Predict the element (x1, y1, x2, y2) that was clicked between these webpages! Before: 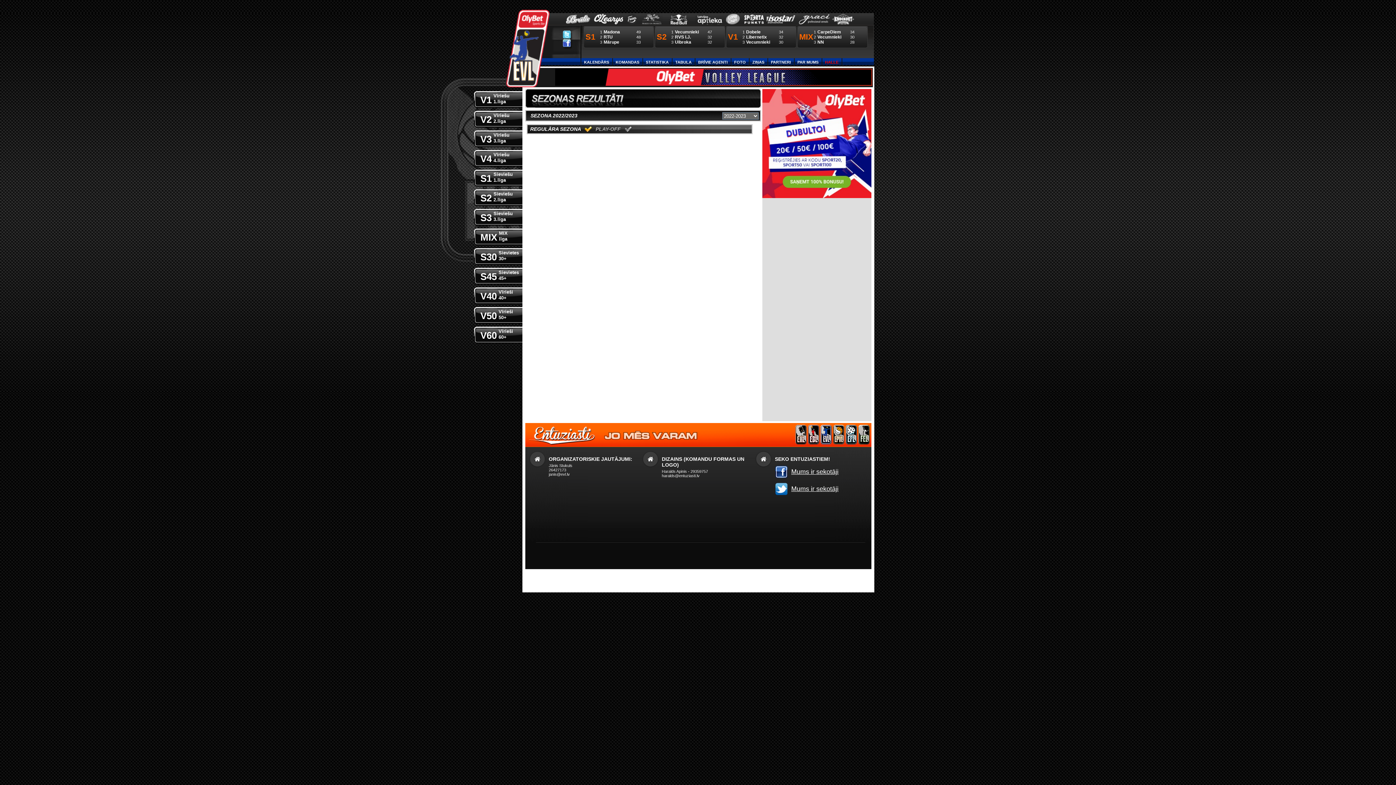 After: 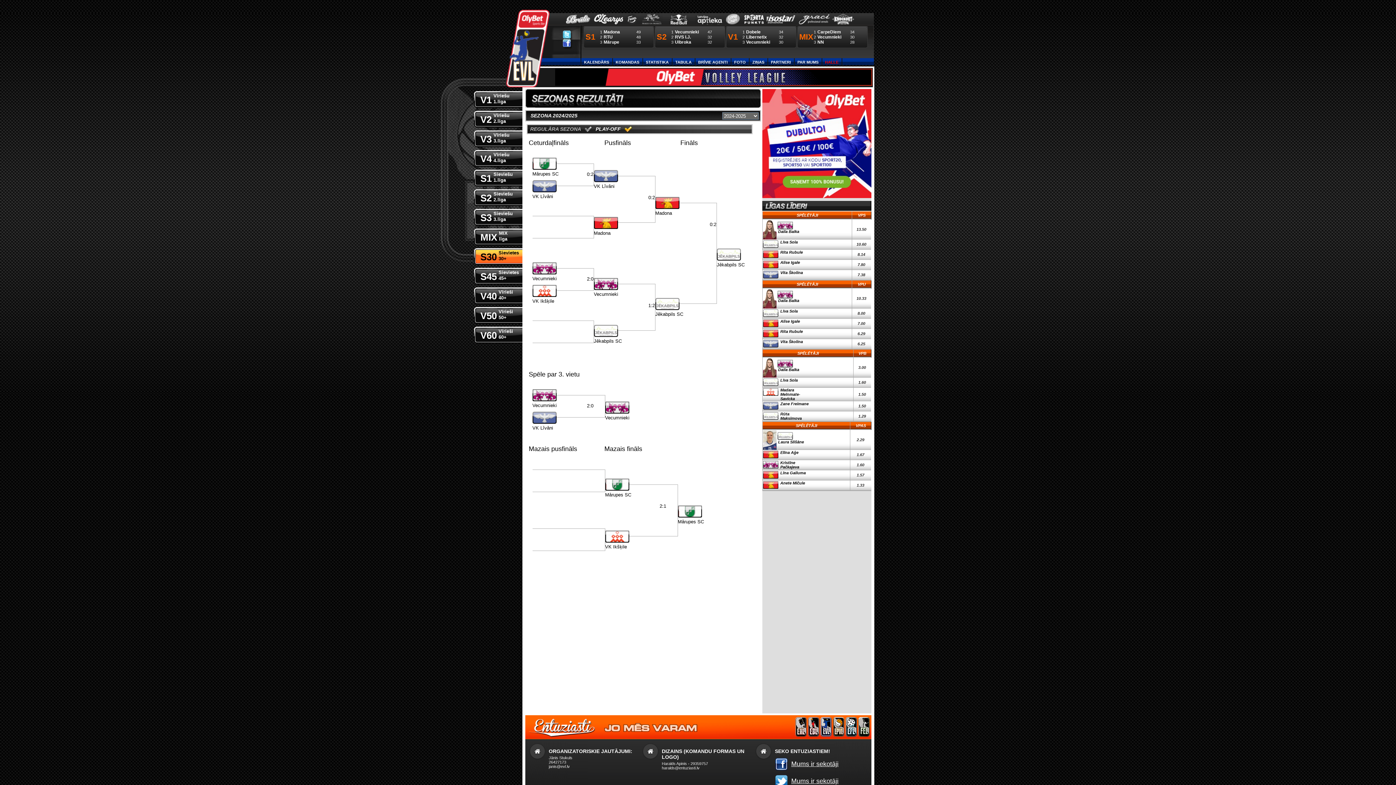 Action: label: S30Sievietes
30+ bbox: (480, 248, 522, 265)